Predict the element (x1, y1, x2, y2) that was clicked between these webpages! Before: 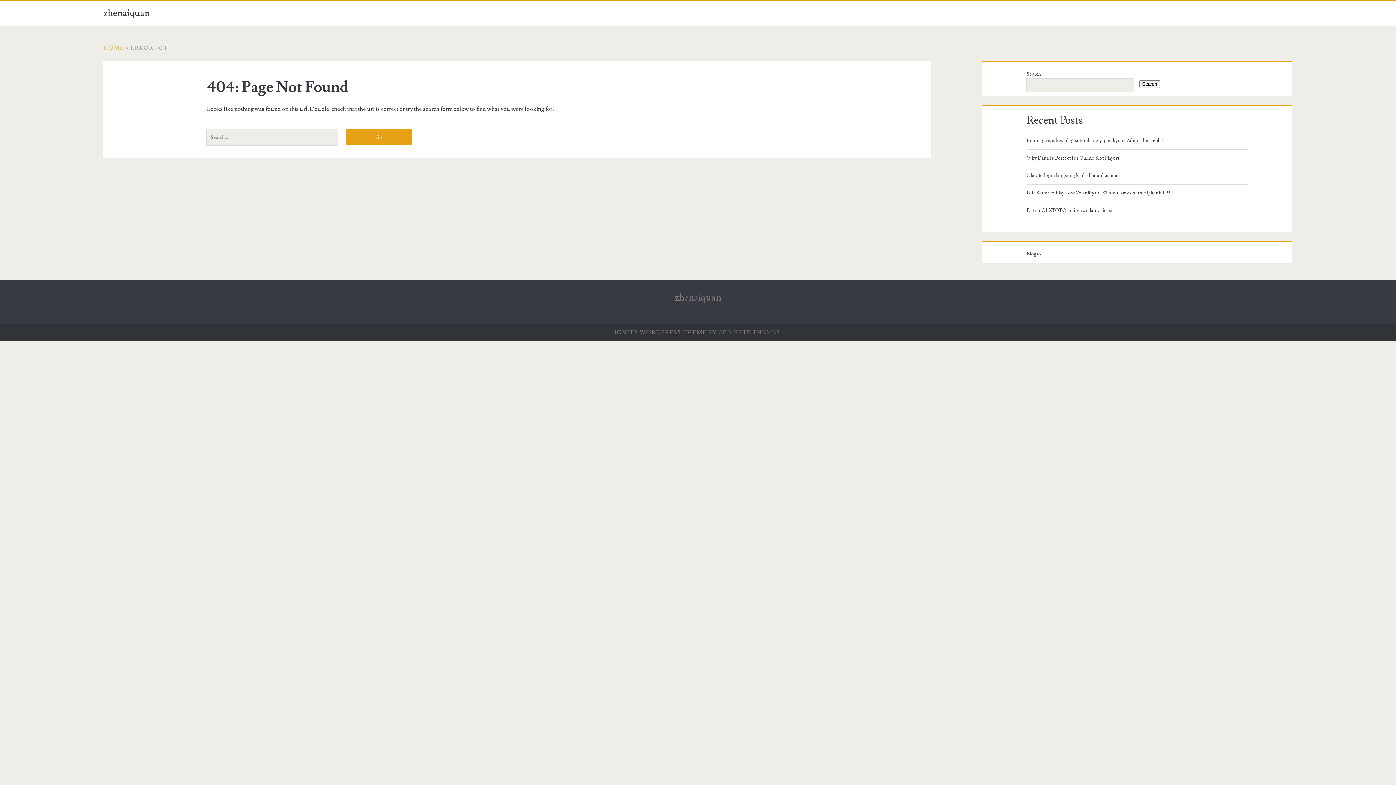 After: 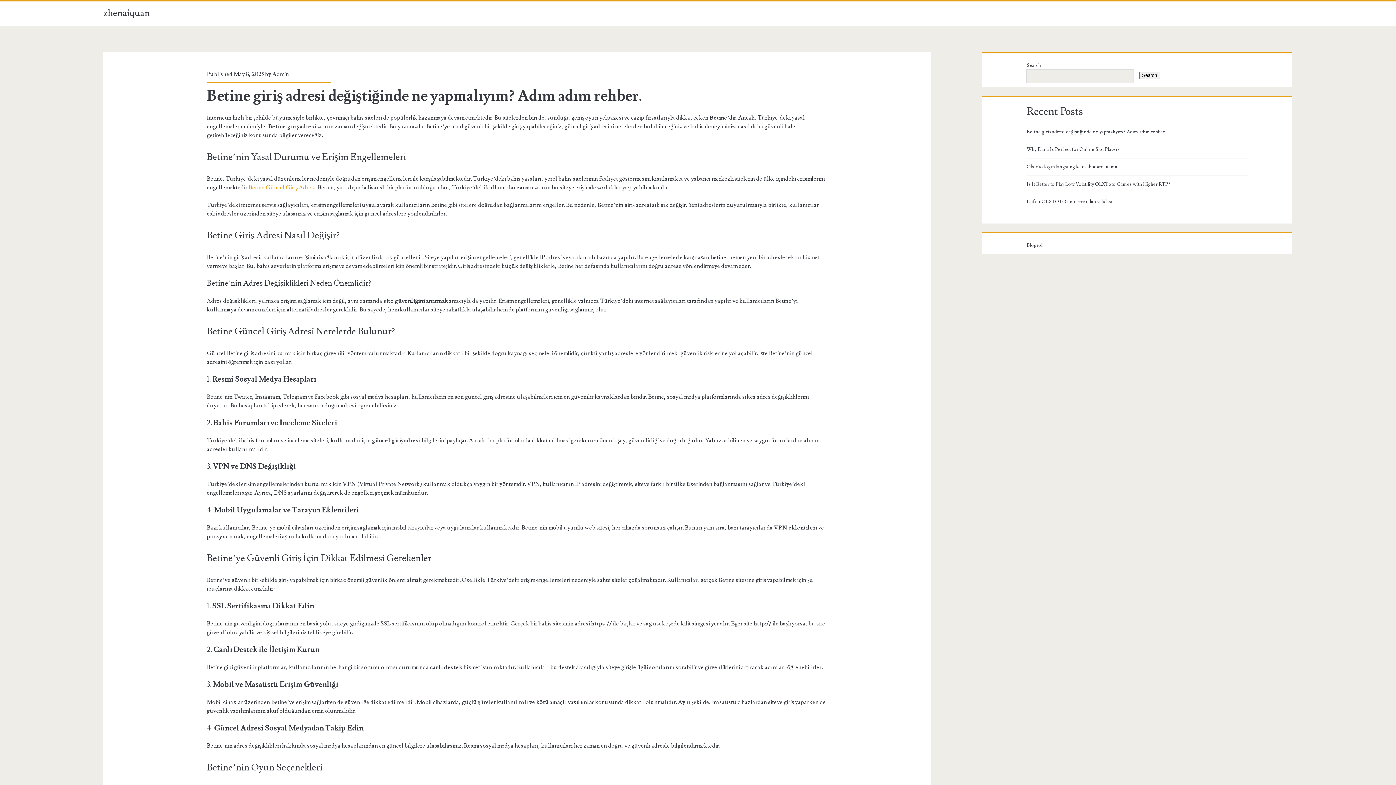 Action: bbox: (674, 291, 721, 303) label: zhenaiquan